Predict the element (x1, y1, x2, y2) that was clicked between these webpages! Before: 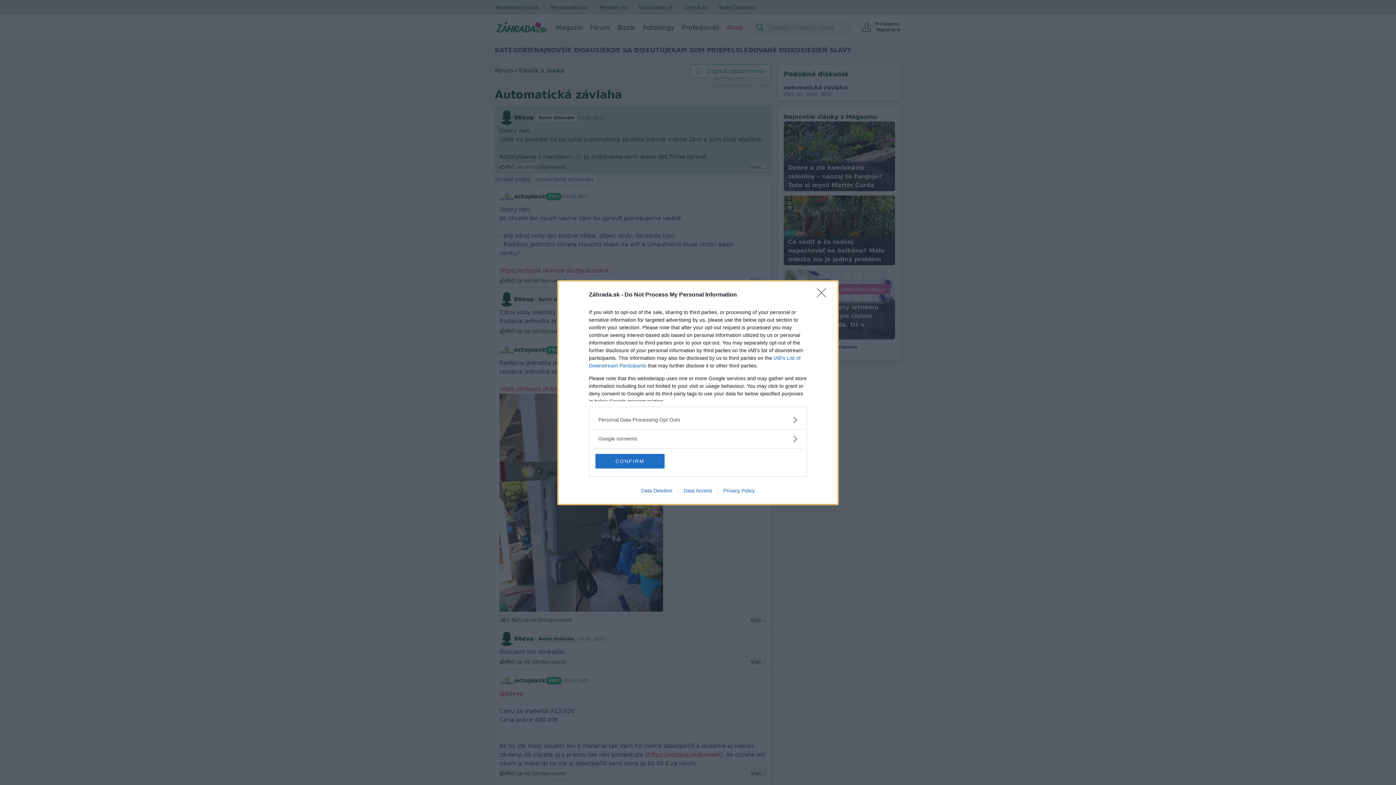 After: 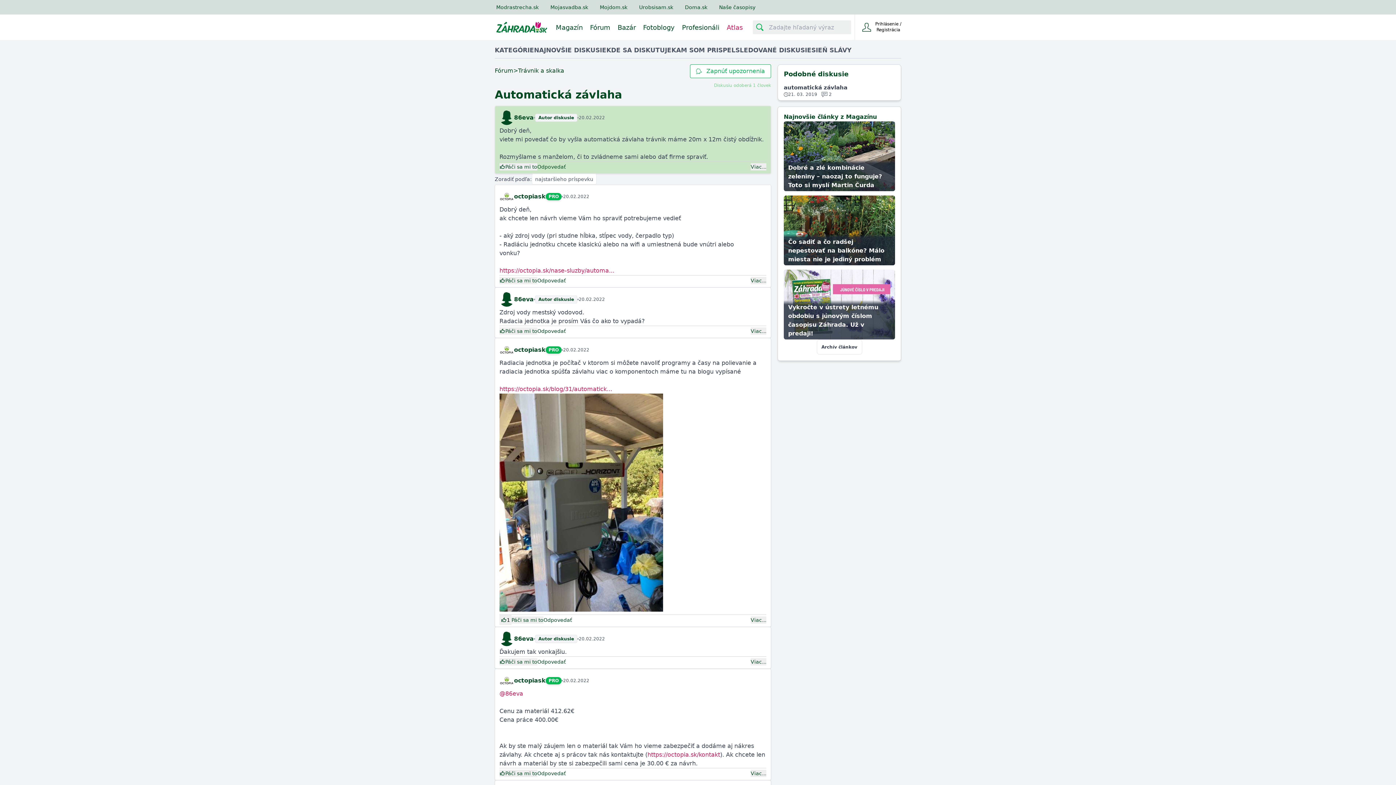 Action: bbox: (717, 487, 760, 493) label: Privacy Policy